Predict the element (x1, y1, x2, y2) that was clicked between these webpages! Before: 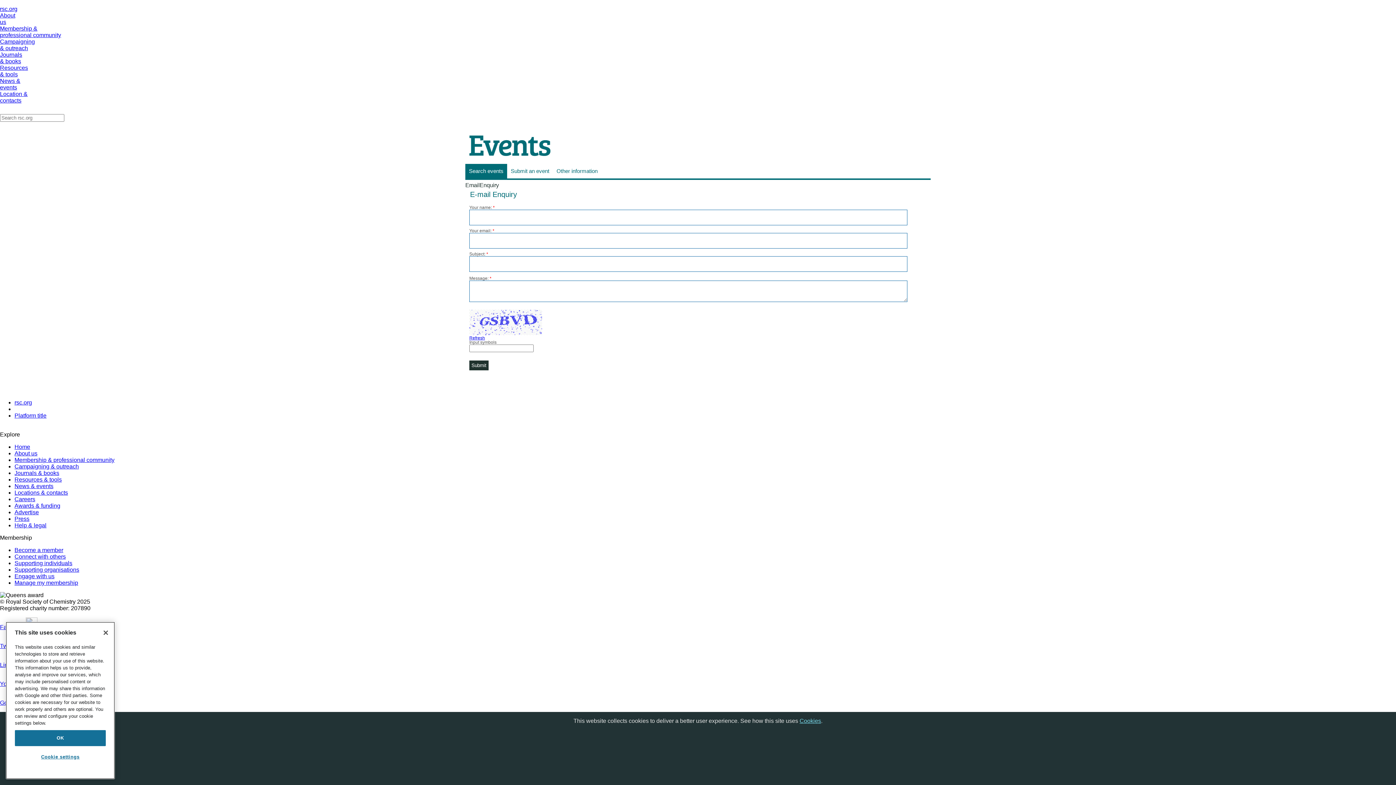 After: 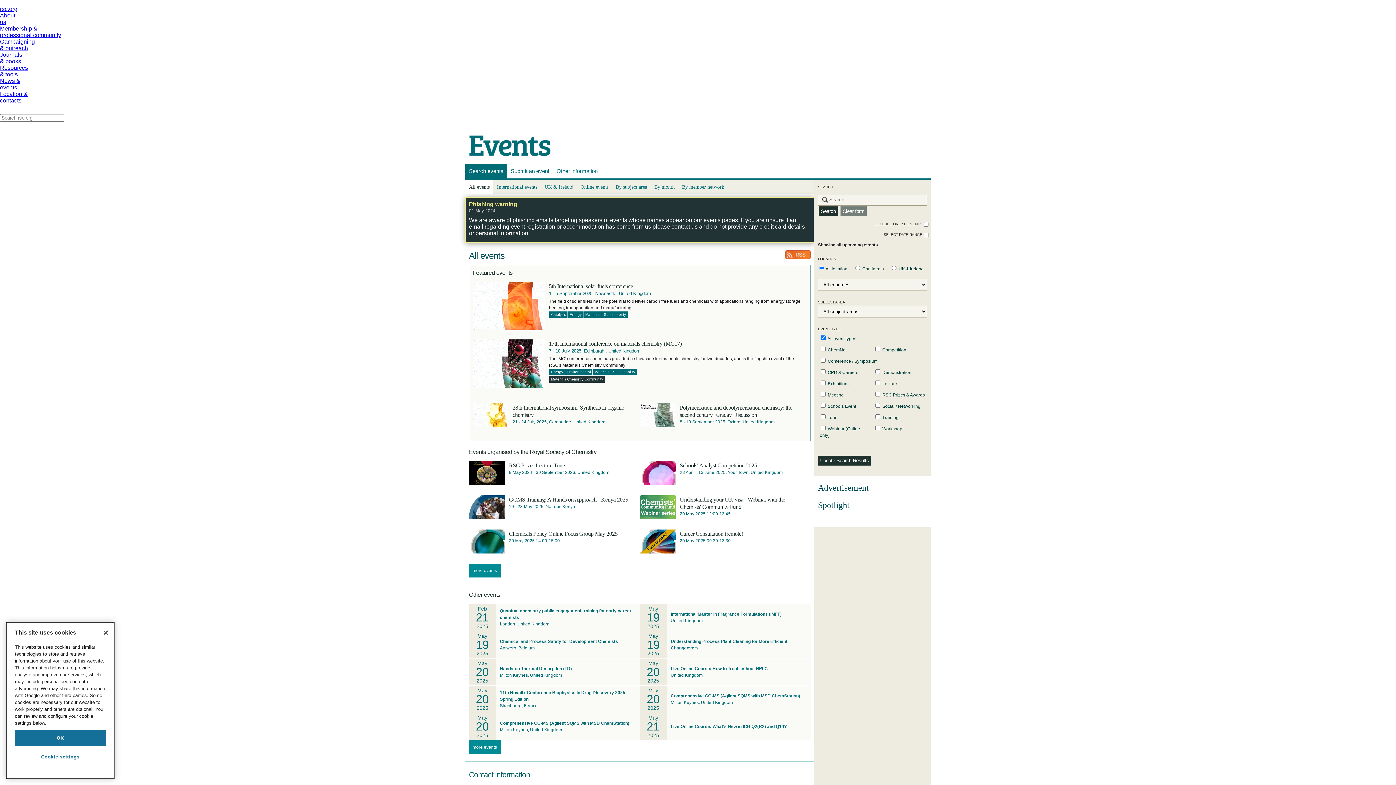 Action: bbox: (469, 155, 614, 161)